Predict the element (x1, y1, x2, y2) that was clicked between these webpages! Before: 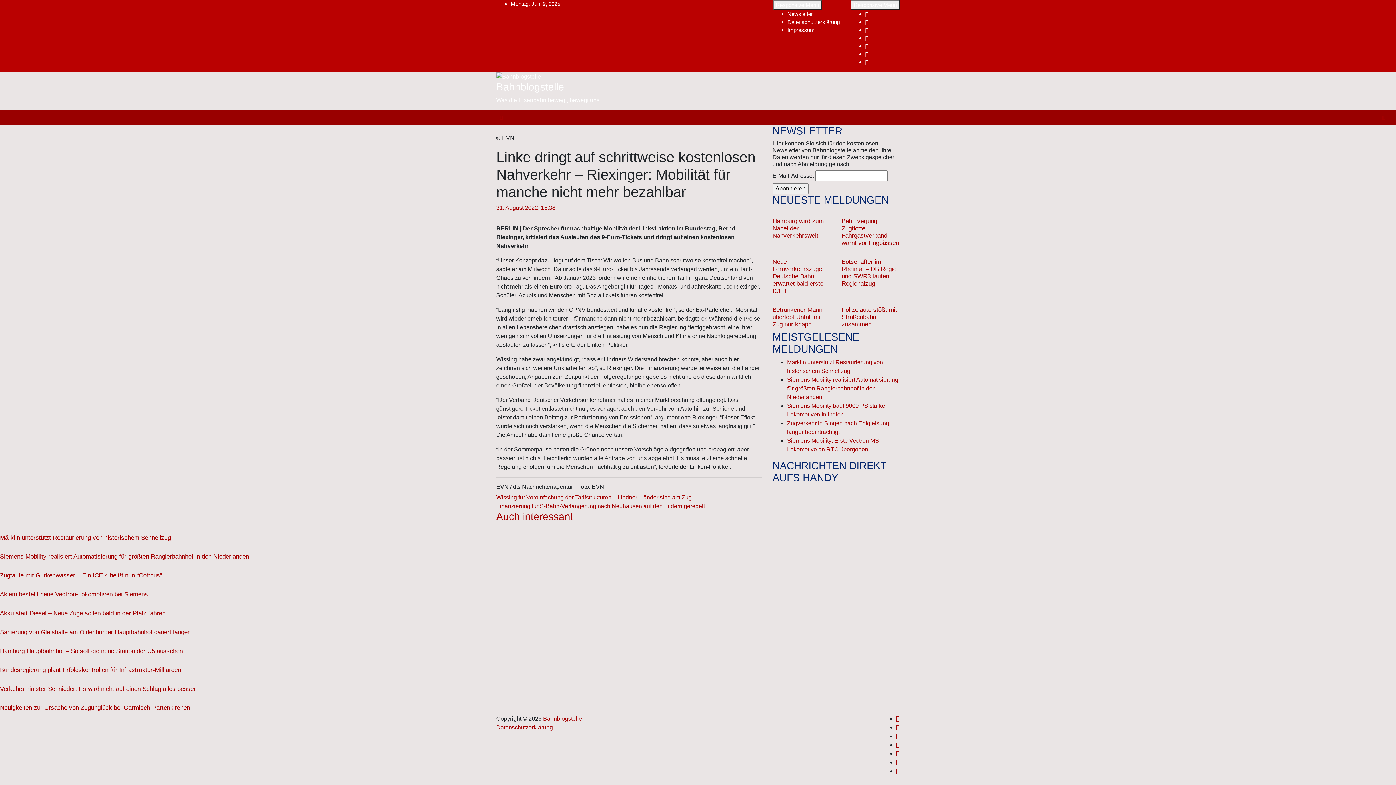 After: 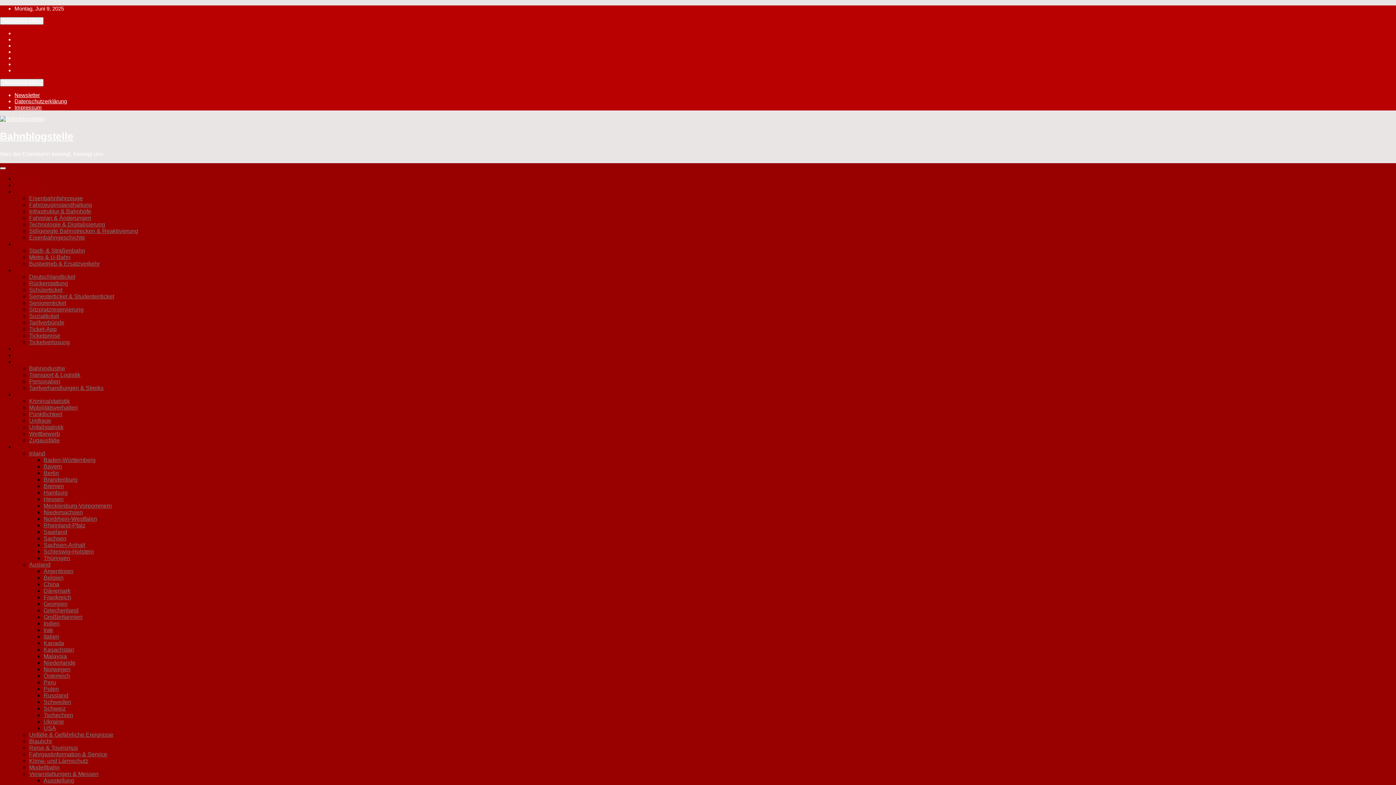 Action: bbox: (772, 258, 824, 294) label: Neue Fernverkehrszüge: Deutsche Bahn erwartet bald erste ICE L